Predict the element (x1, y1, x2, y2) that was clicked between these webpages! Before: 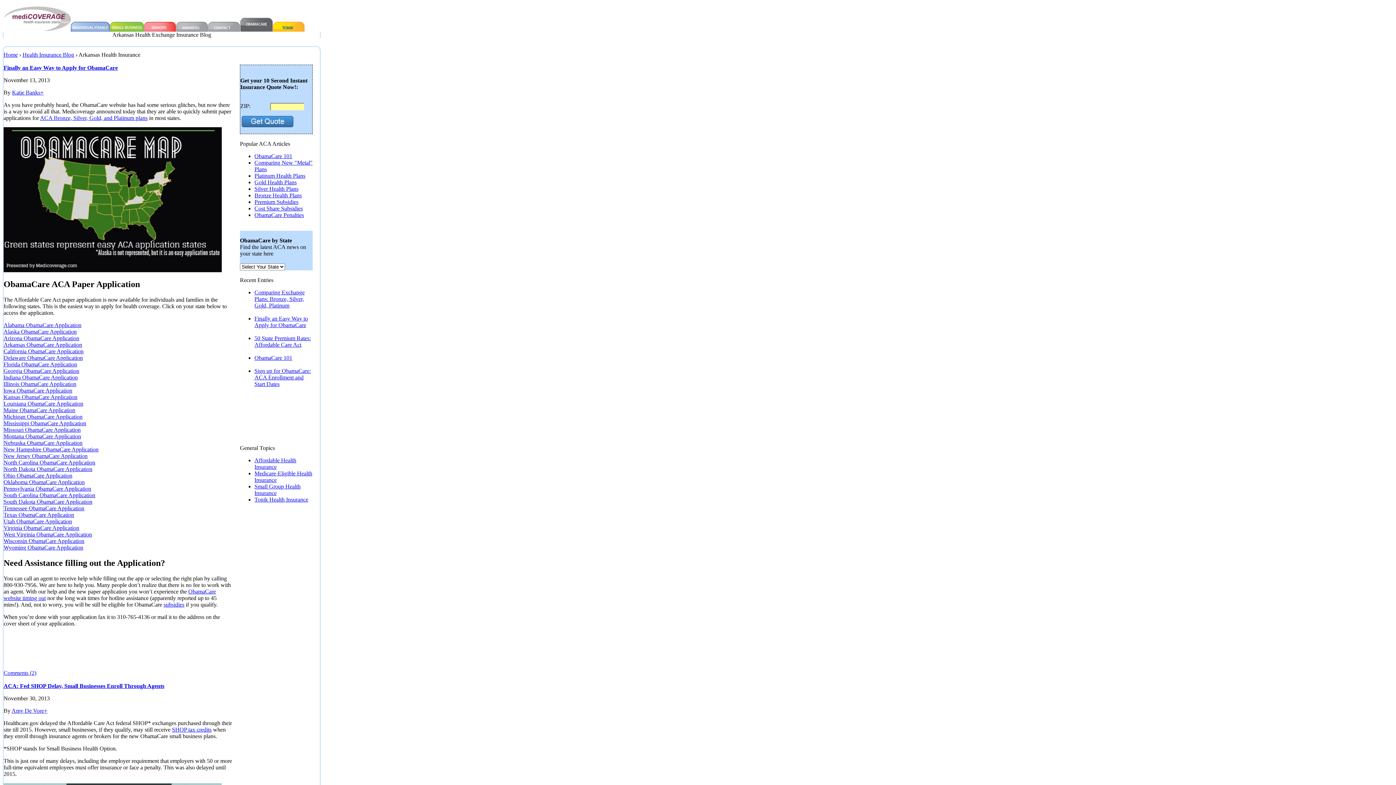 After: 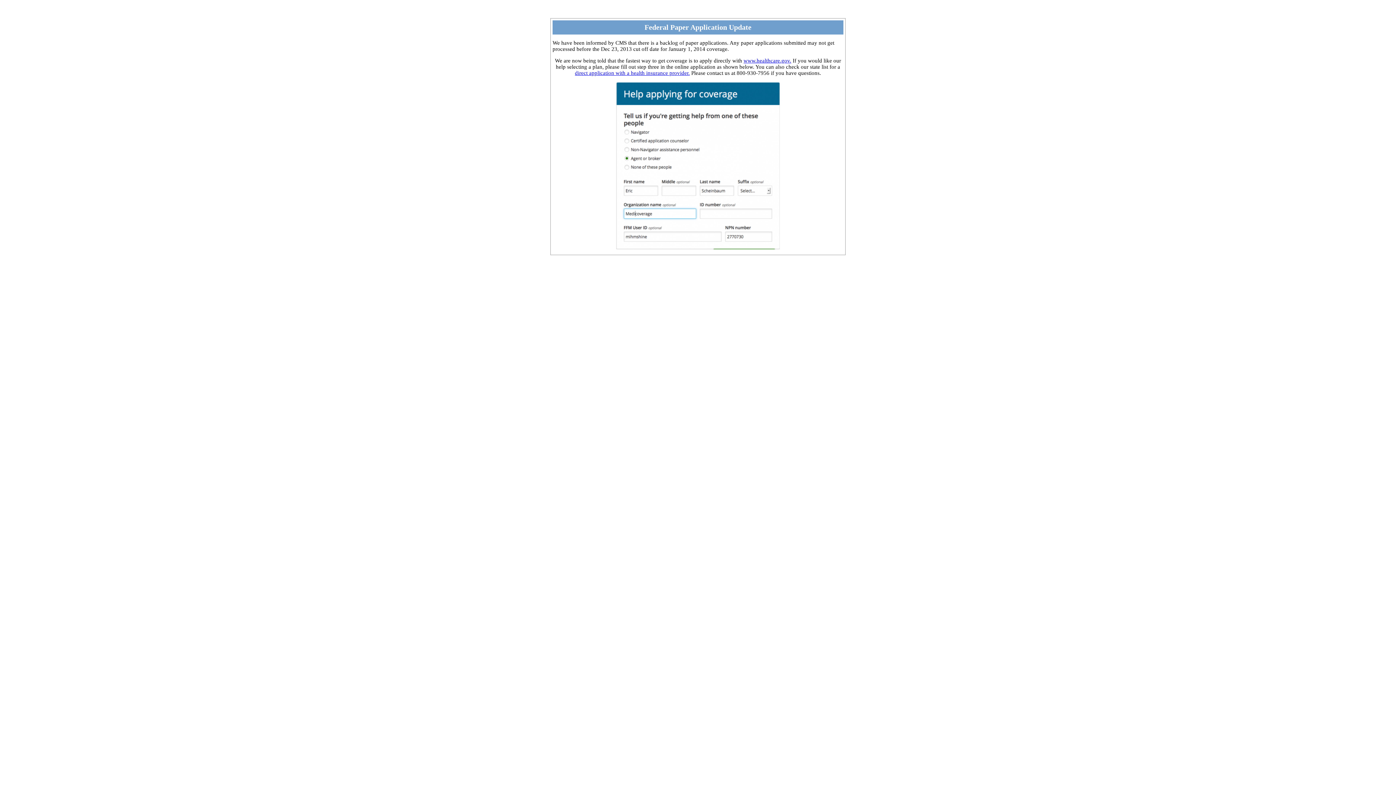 Action: label: Montana ObamaCare Application bbox: (3, 433, 81, 439)